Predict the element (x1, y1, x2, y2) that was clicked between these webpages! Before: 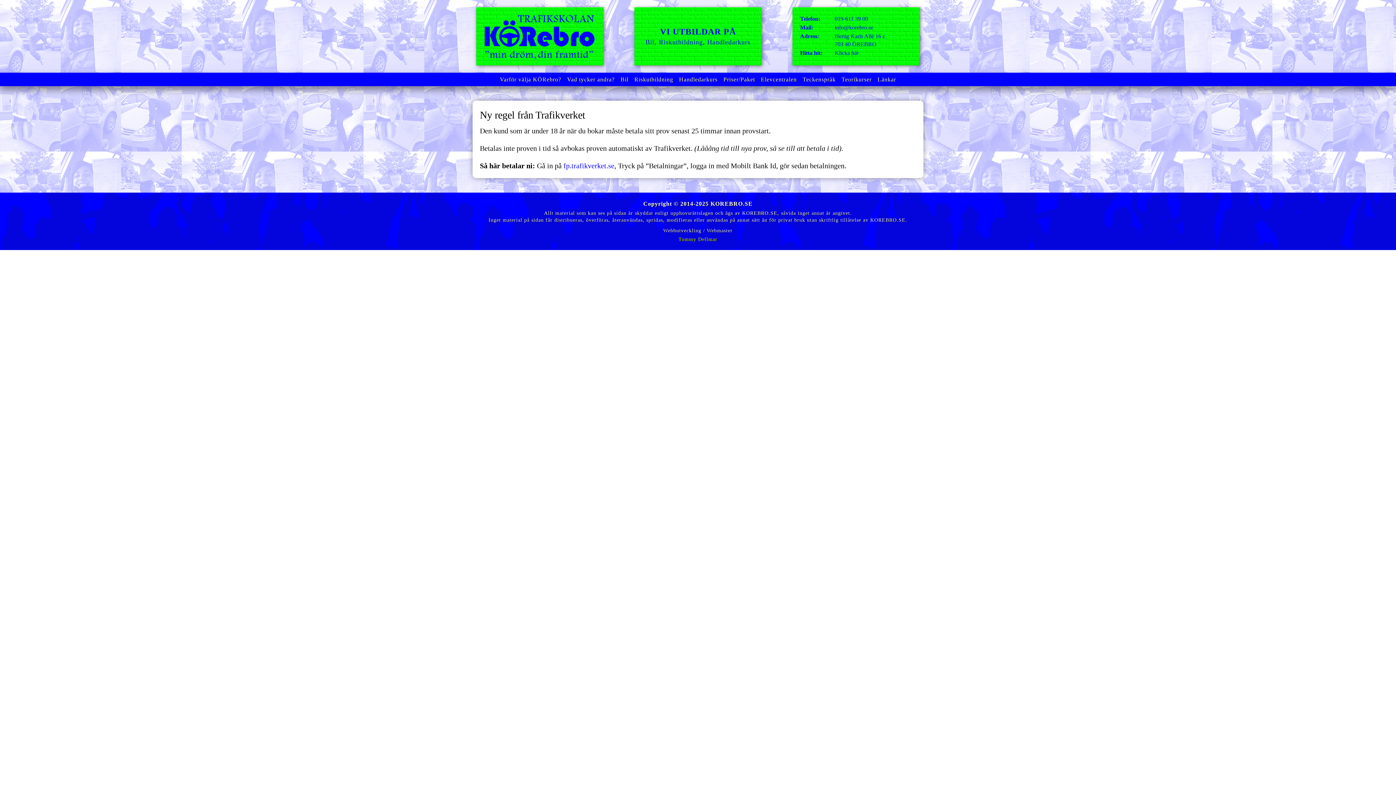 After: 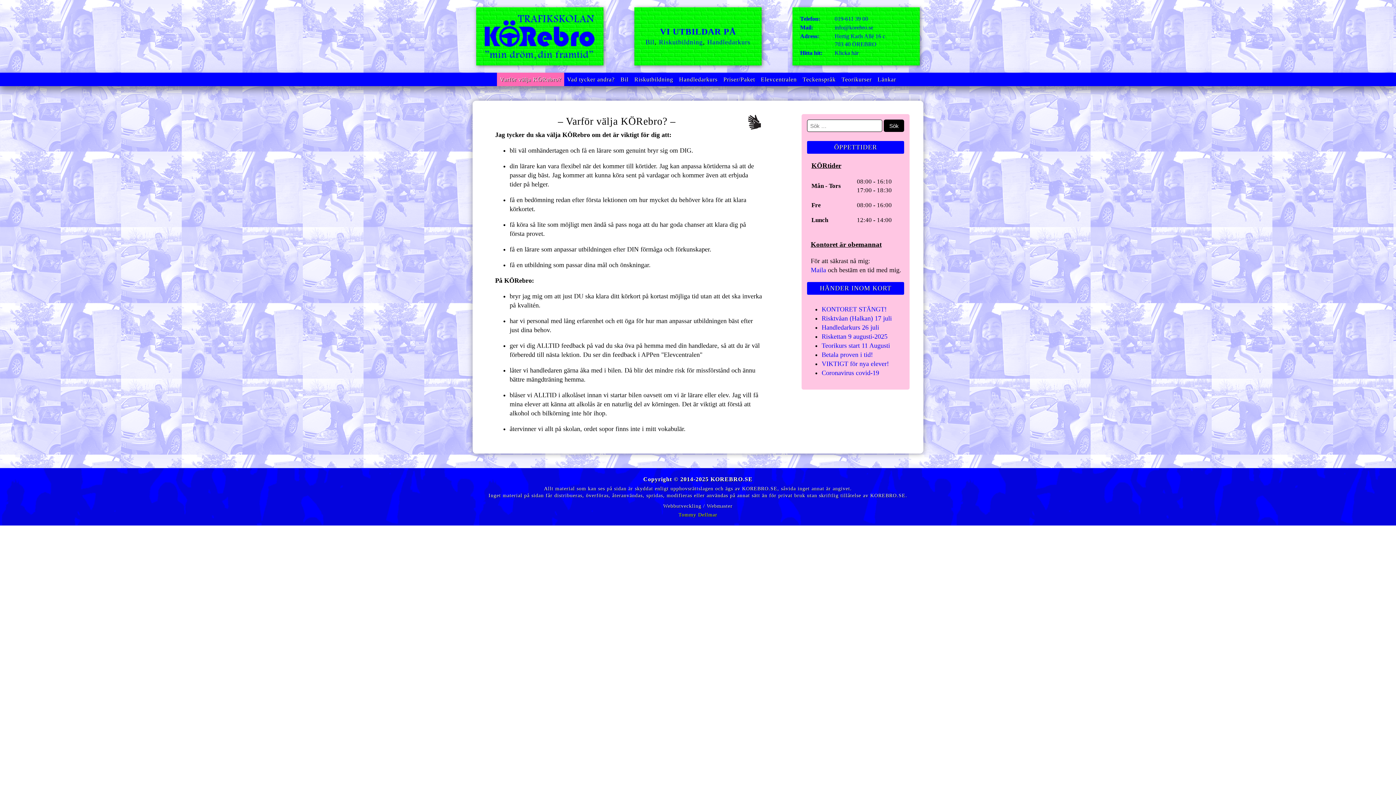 Action: bbox: (497, 72, 564, 86) label: Varför välja KÖRebro?